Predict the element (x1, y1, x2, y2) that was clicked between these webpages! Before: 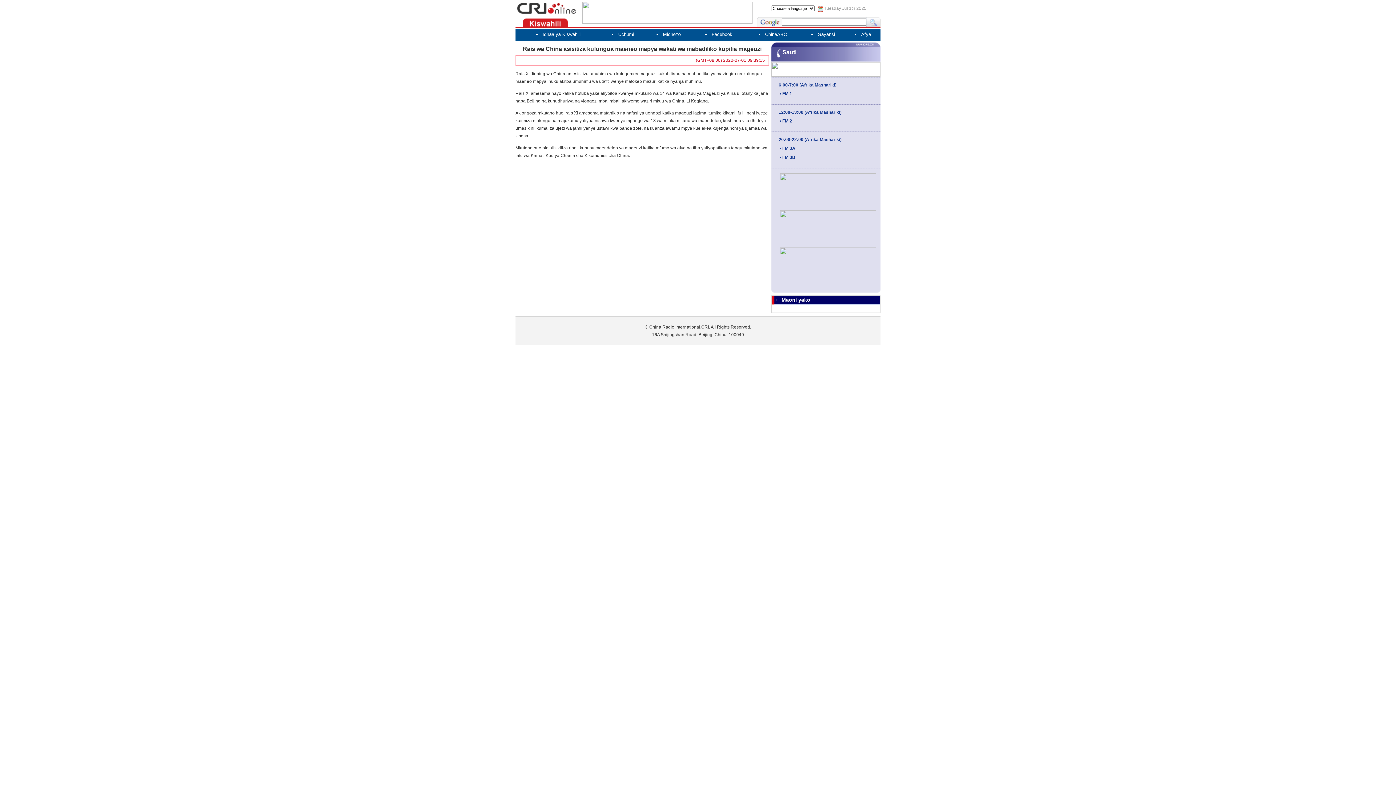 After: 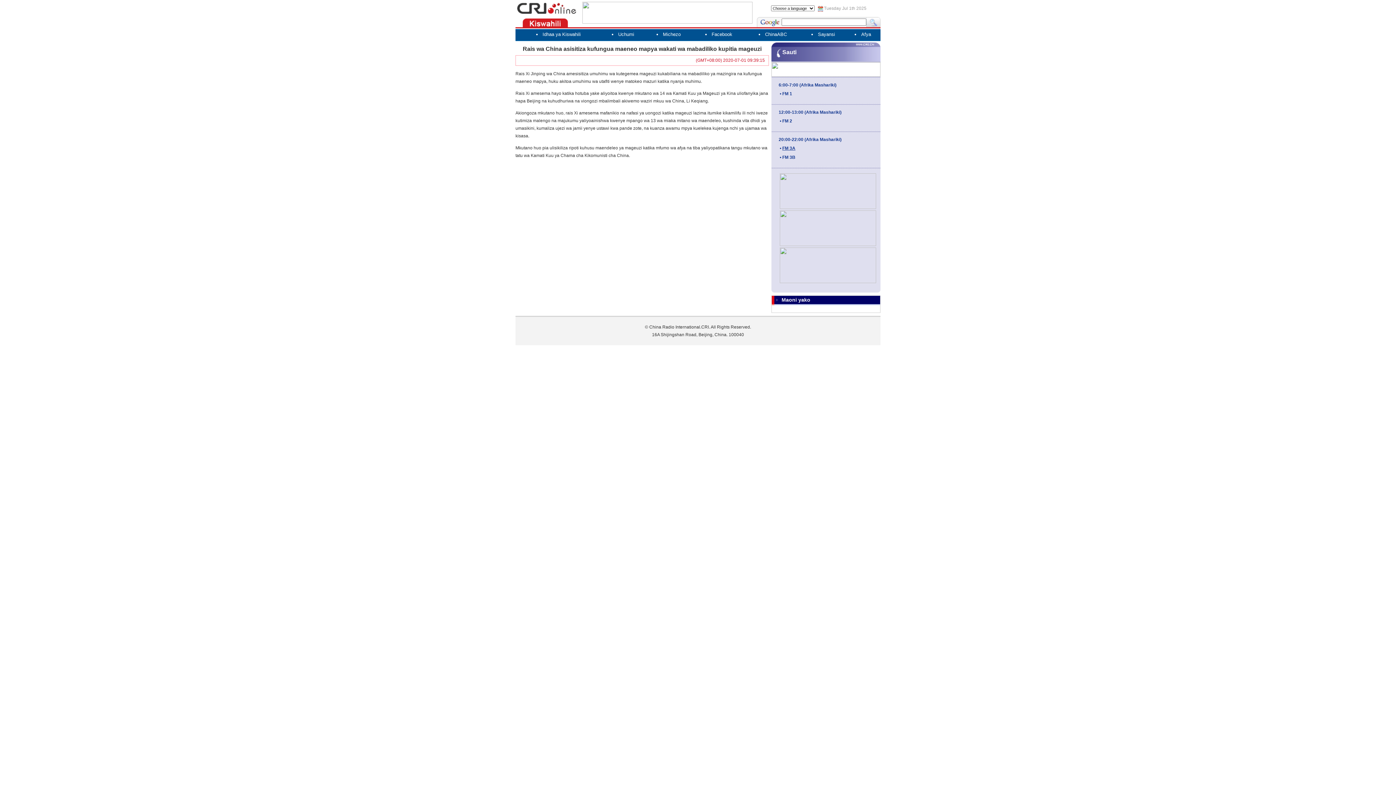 Action: label: FM 3A bbox: (782, 145, 795, 150)